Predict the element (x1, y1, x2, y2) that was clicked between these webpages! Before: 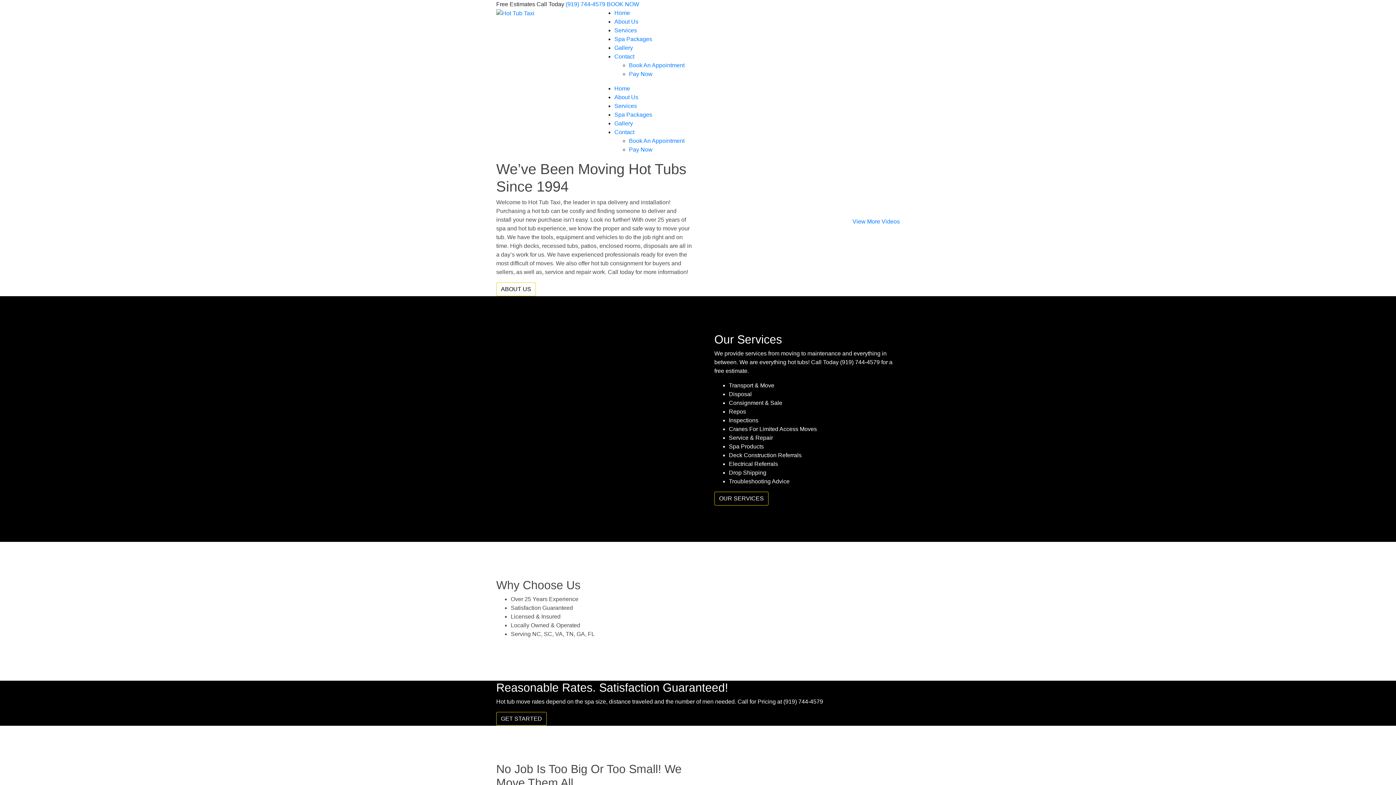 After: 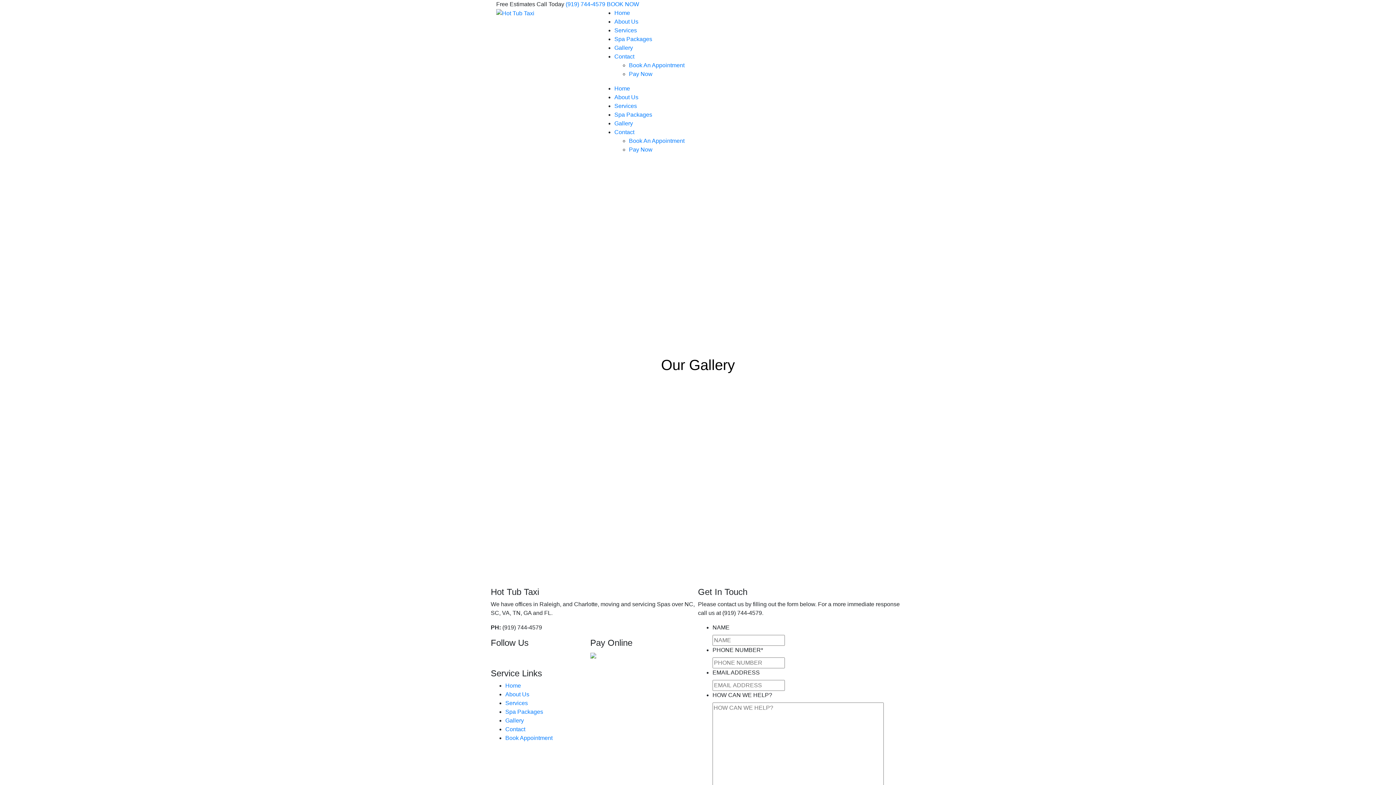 Action: bbox: (614, 44, 633, 50) label: Gallery